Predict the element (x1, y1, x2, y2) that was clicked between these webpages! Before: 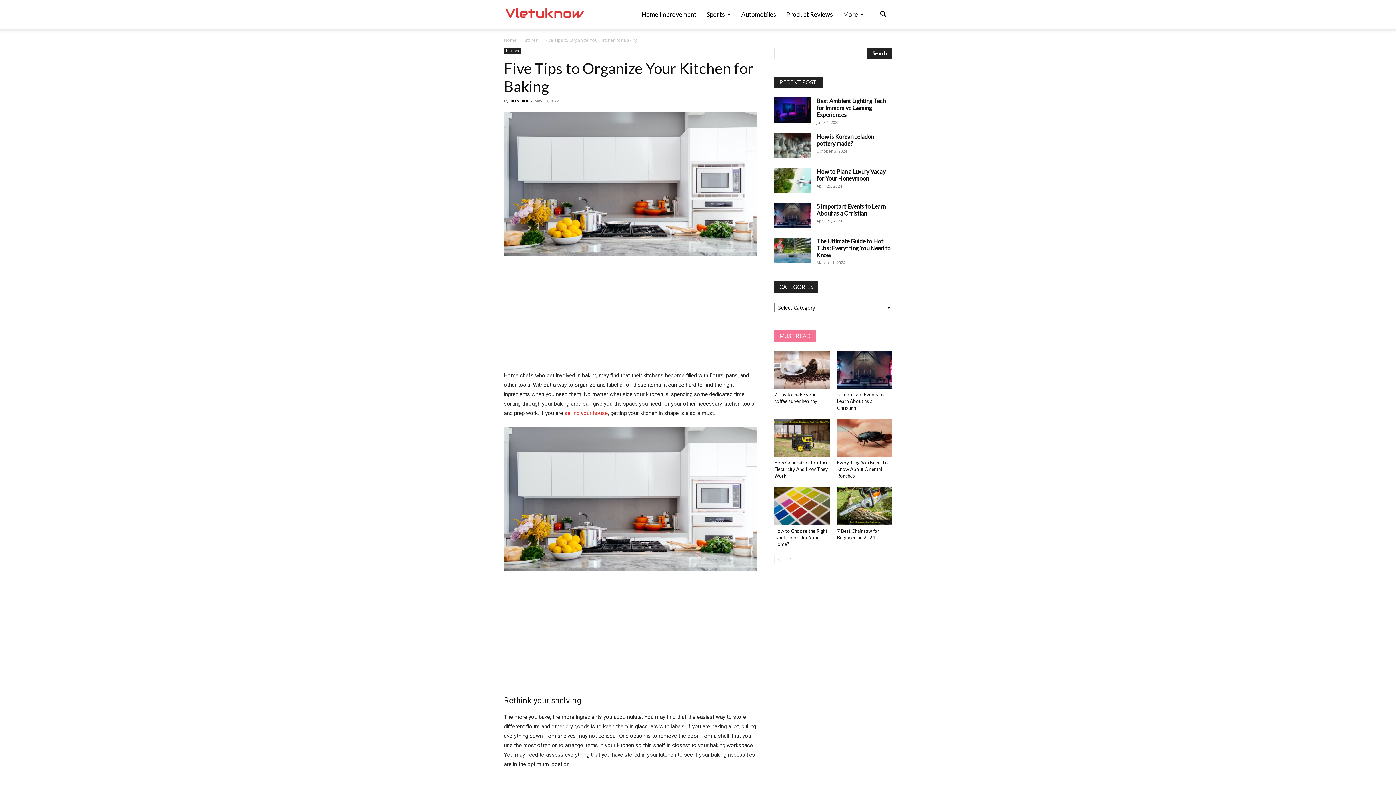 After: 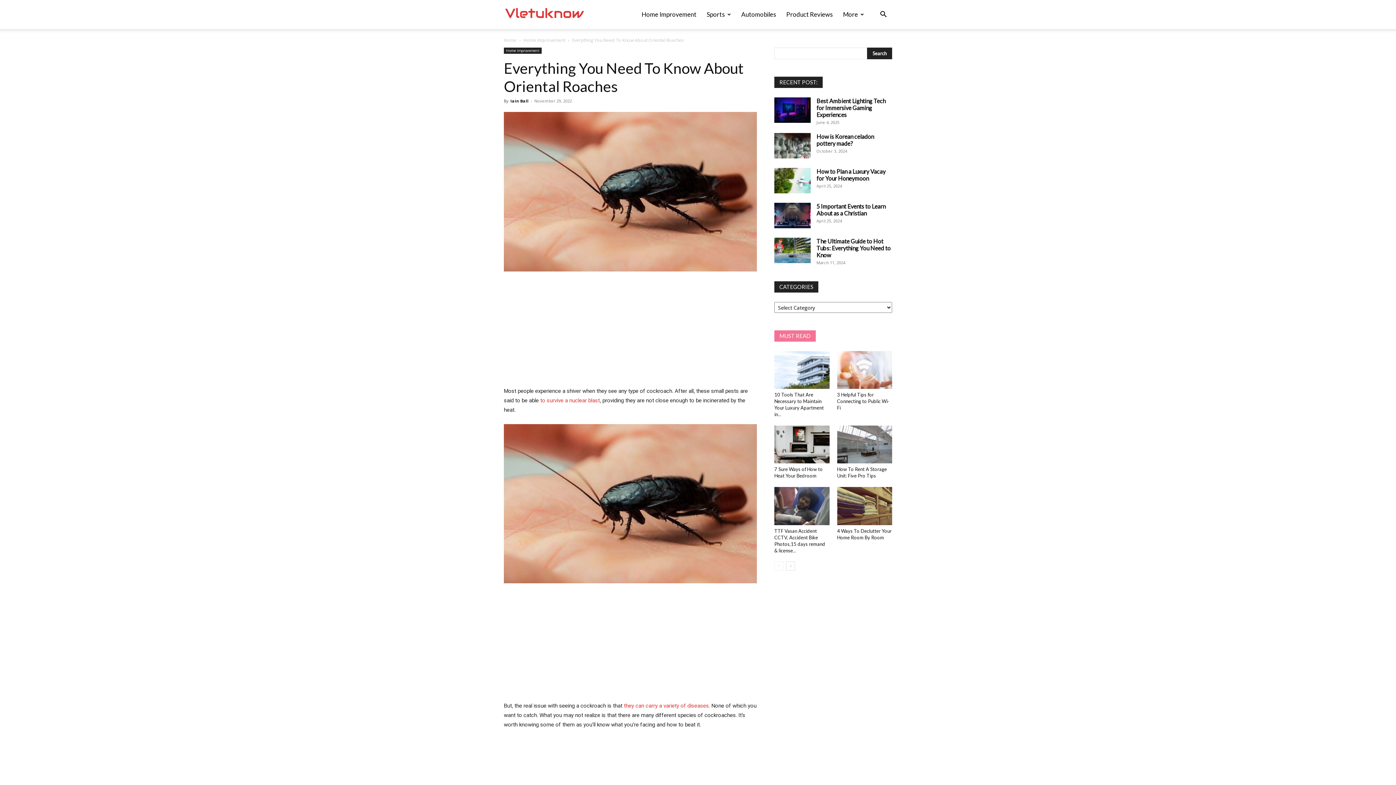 Action: bbox: (837, 419, 892, 457)